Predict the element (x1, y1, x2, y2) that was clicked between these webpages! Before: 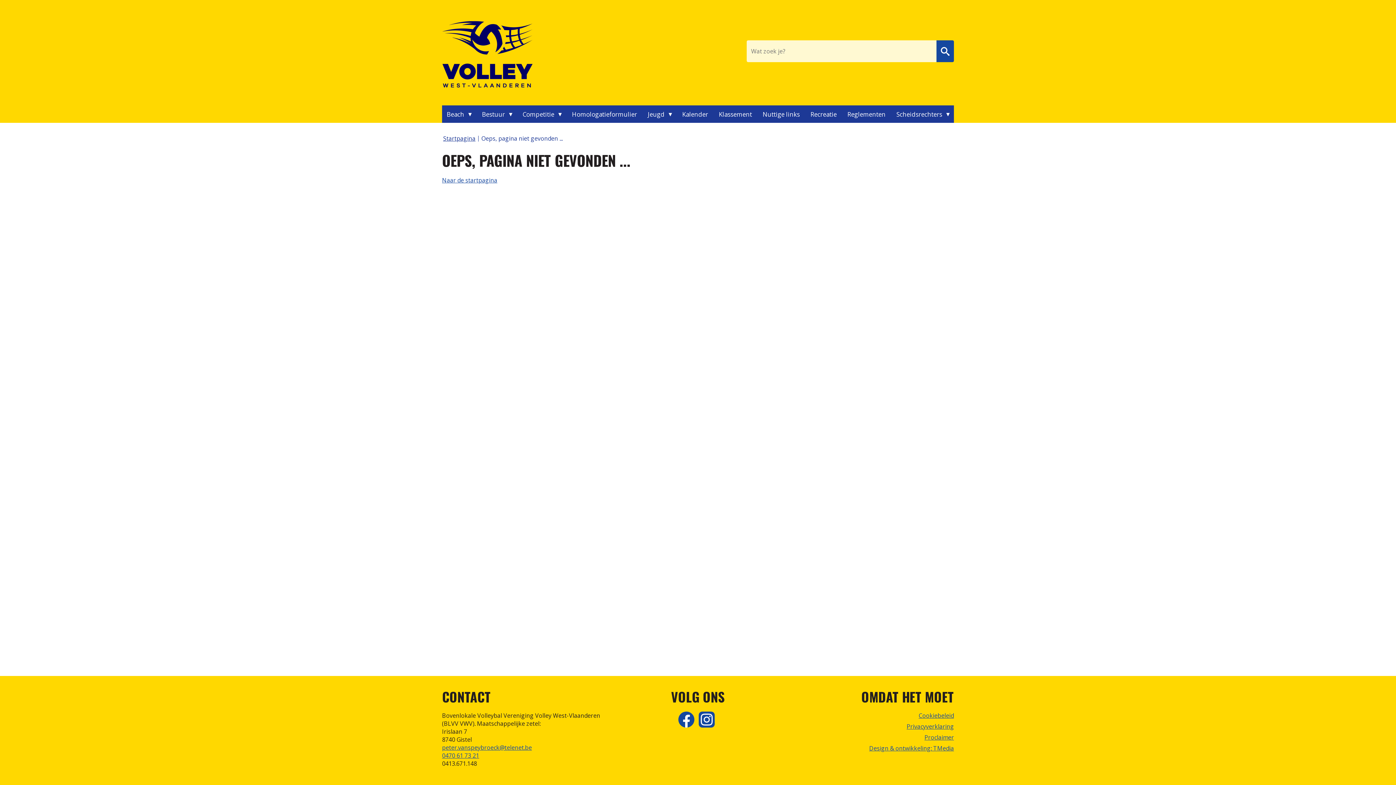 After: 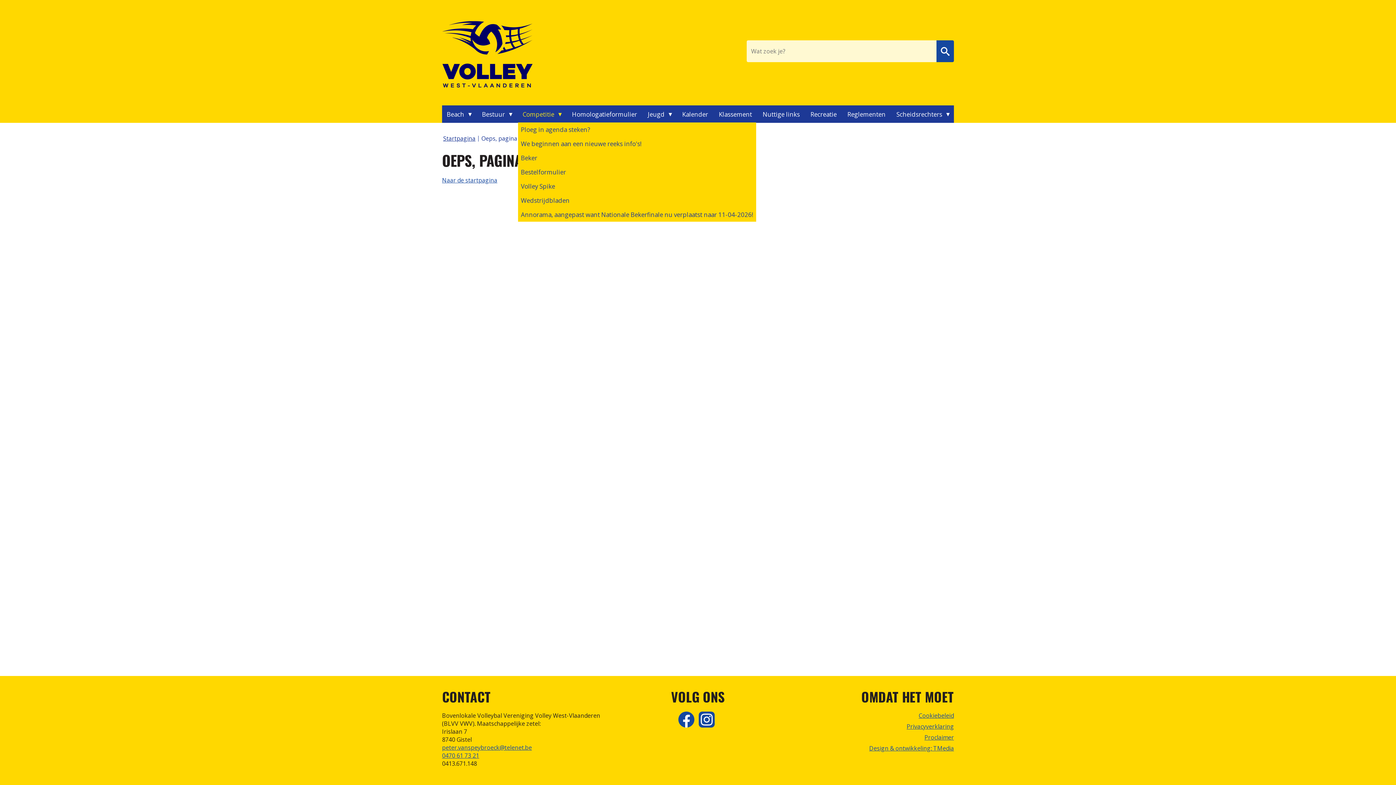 Action: bbox: (518, 105, 566, 123) label: Competitie